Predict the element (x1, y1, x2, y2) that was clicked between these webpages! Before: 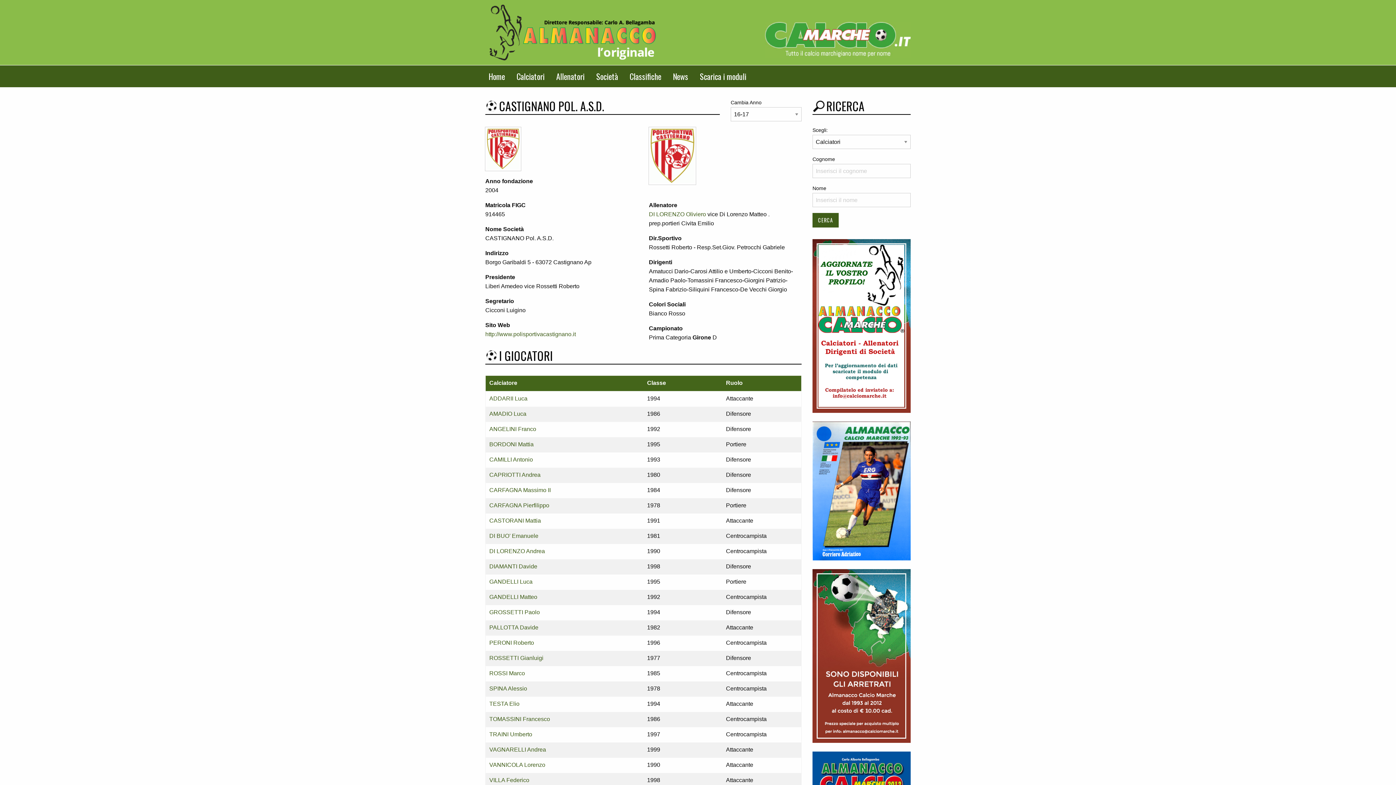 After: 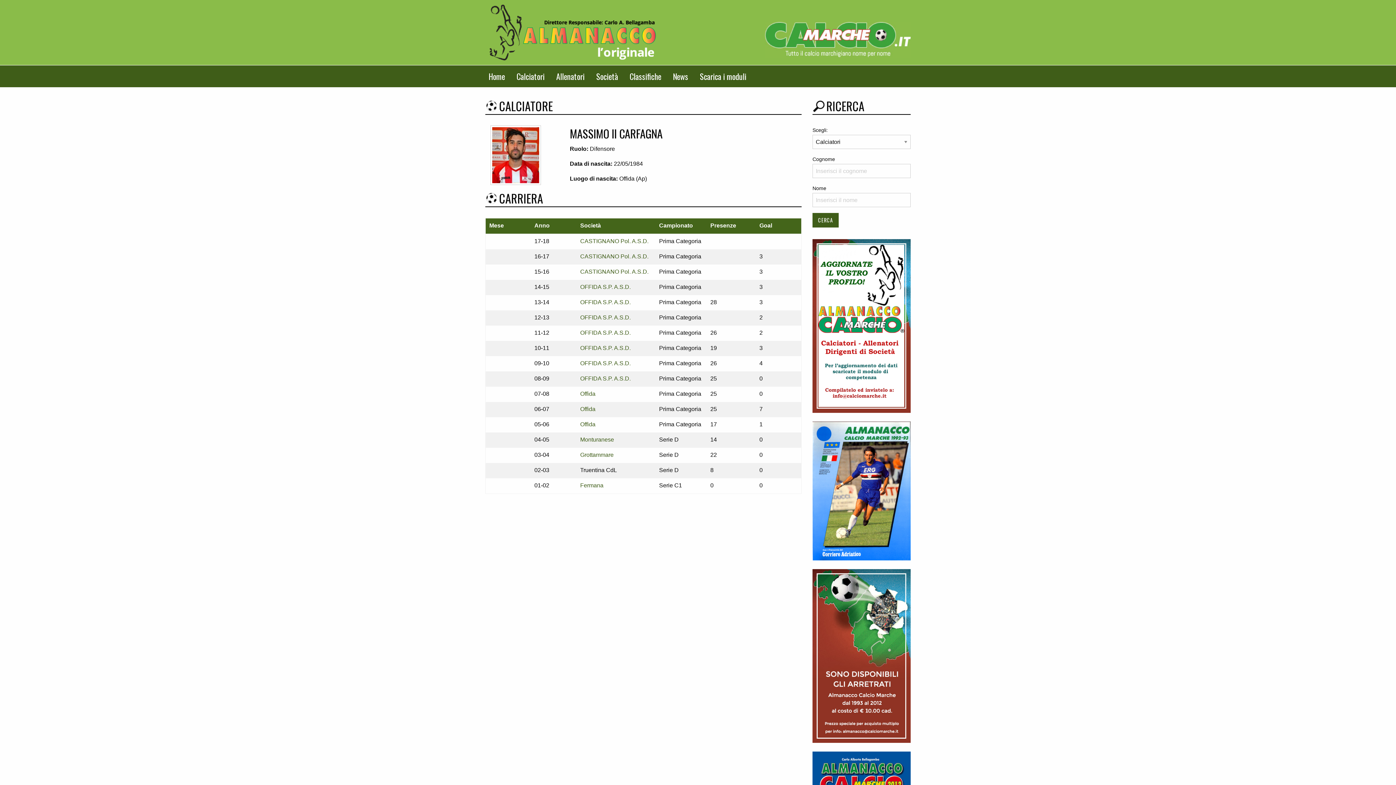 Action: label: CARFAGNA Massimo II bbox: (489, 487, 550, 493)